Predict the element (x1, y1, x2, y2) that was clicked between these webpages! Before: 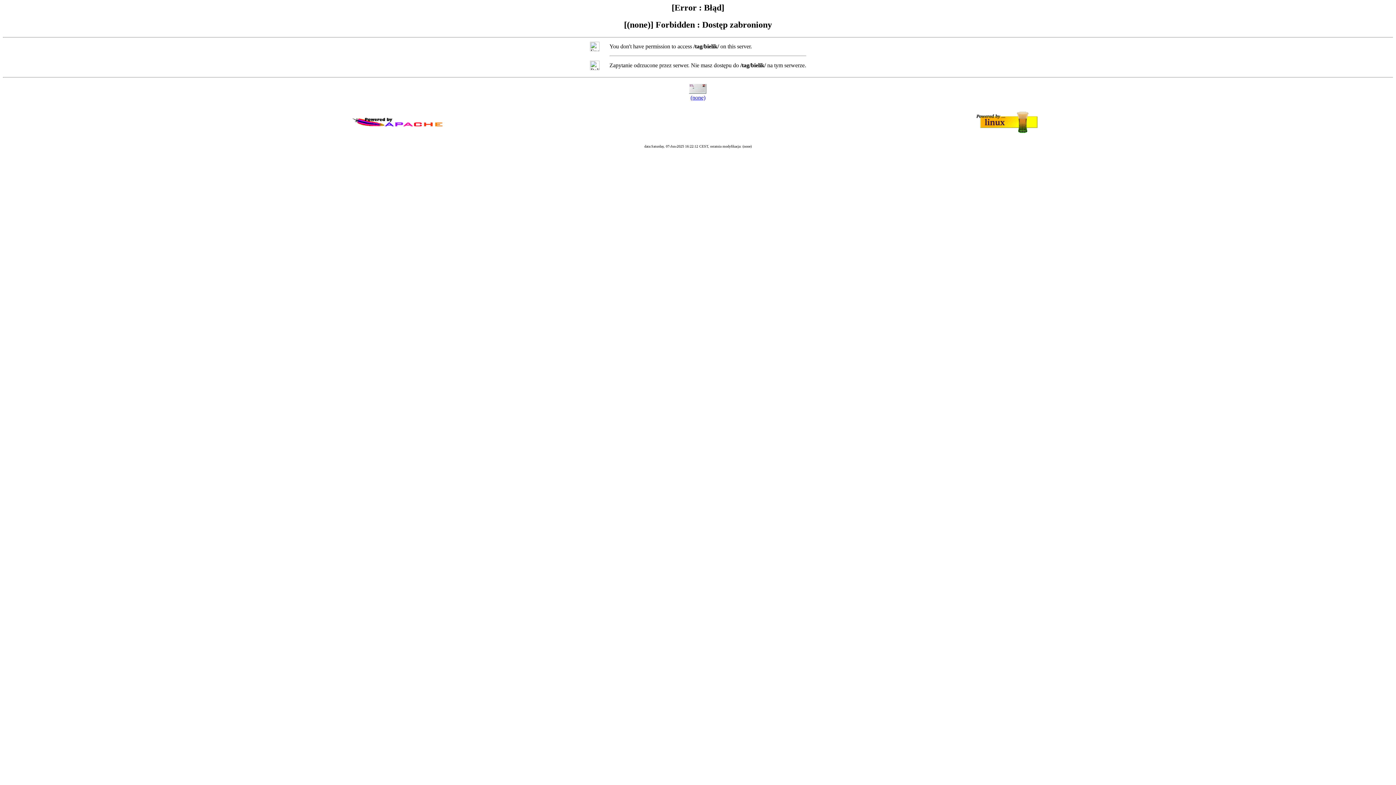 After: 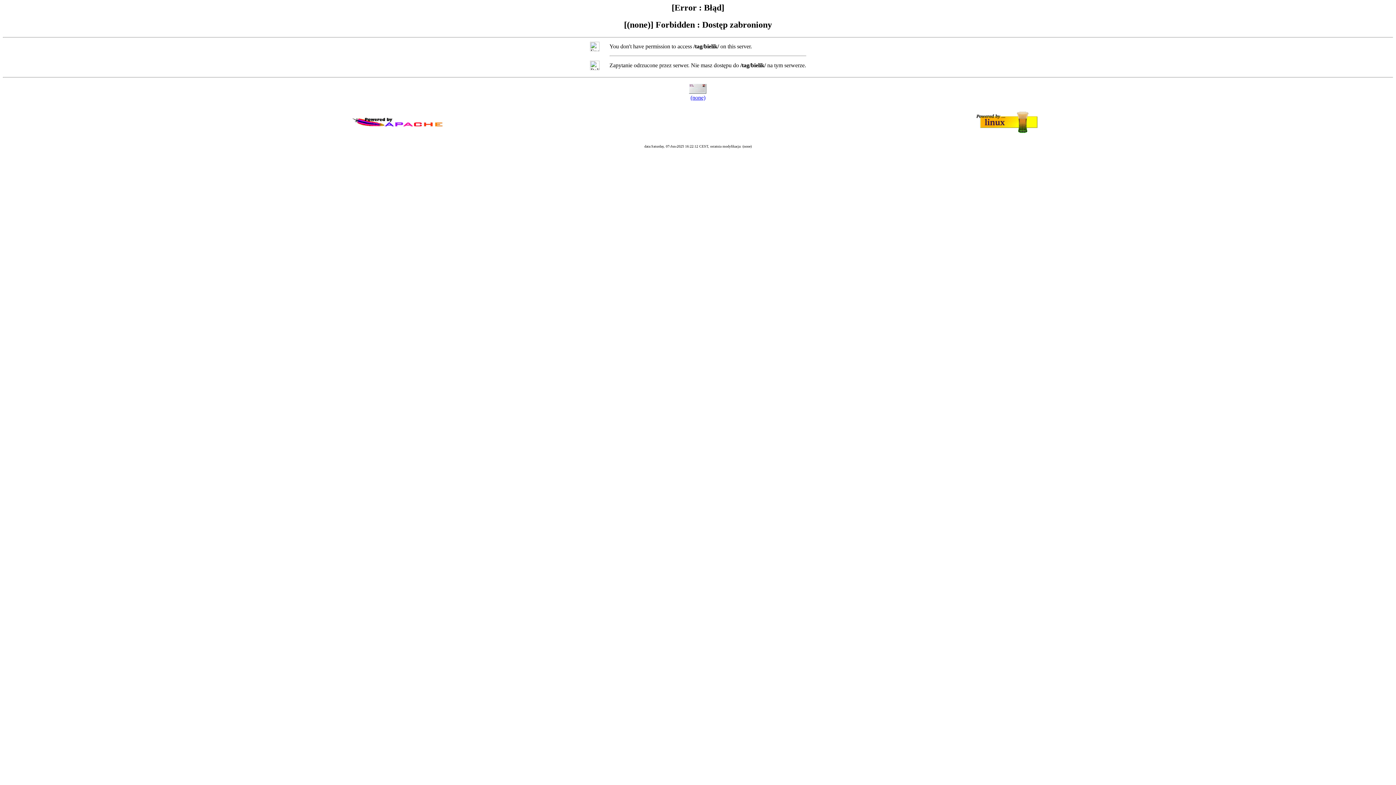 Action: label: (none) bbox: (690, 94, 705, 100)